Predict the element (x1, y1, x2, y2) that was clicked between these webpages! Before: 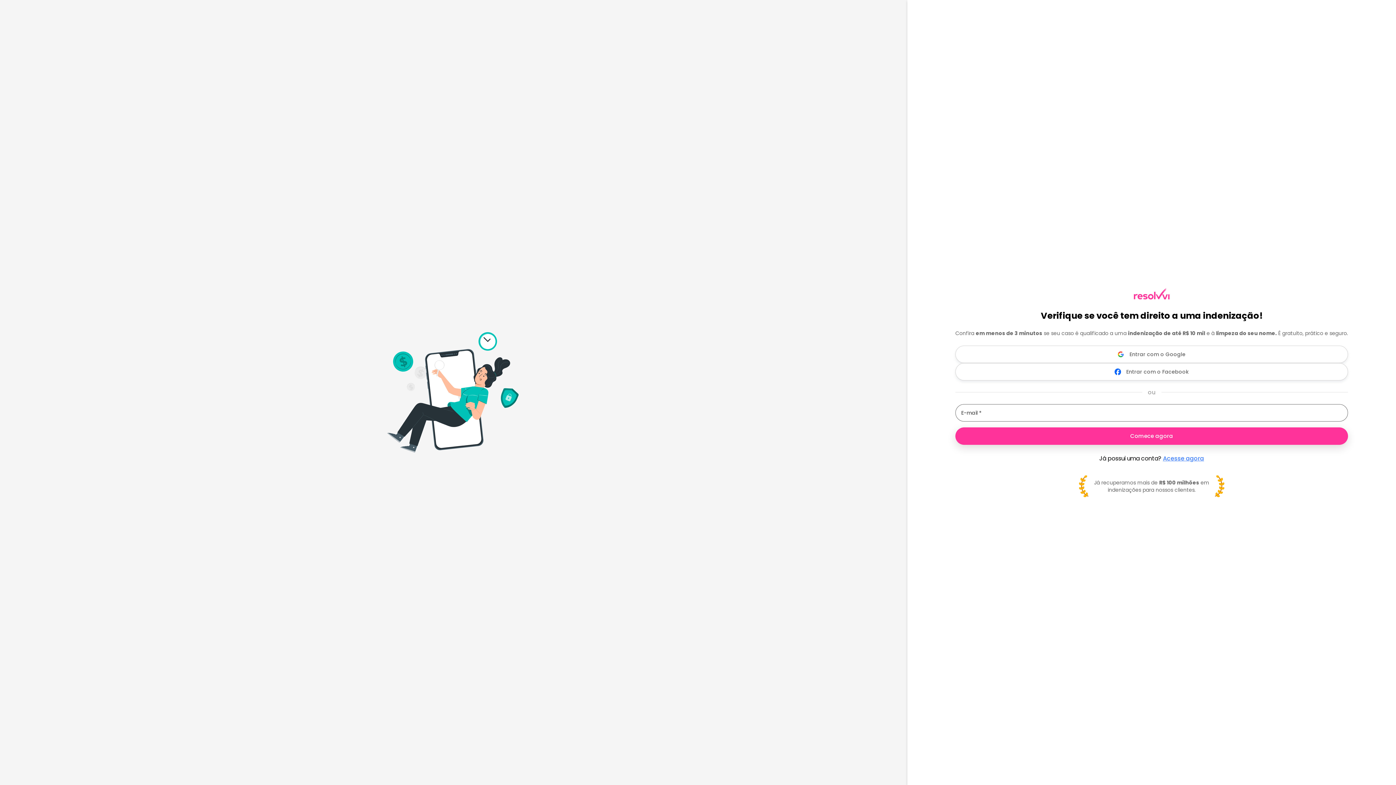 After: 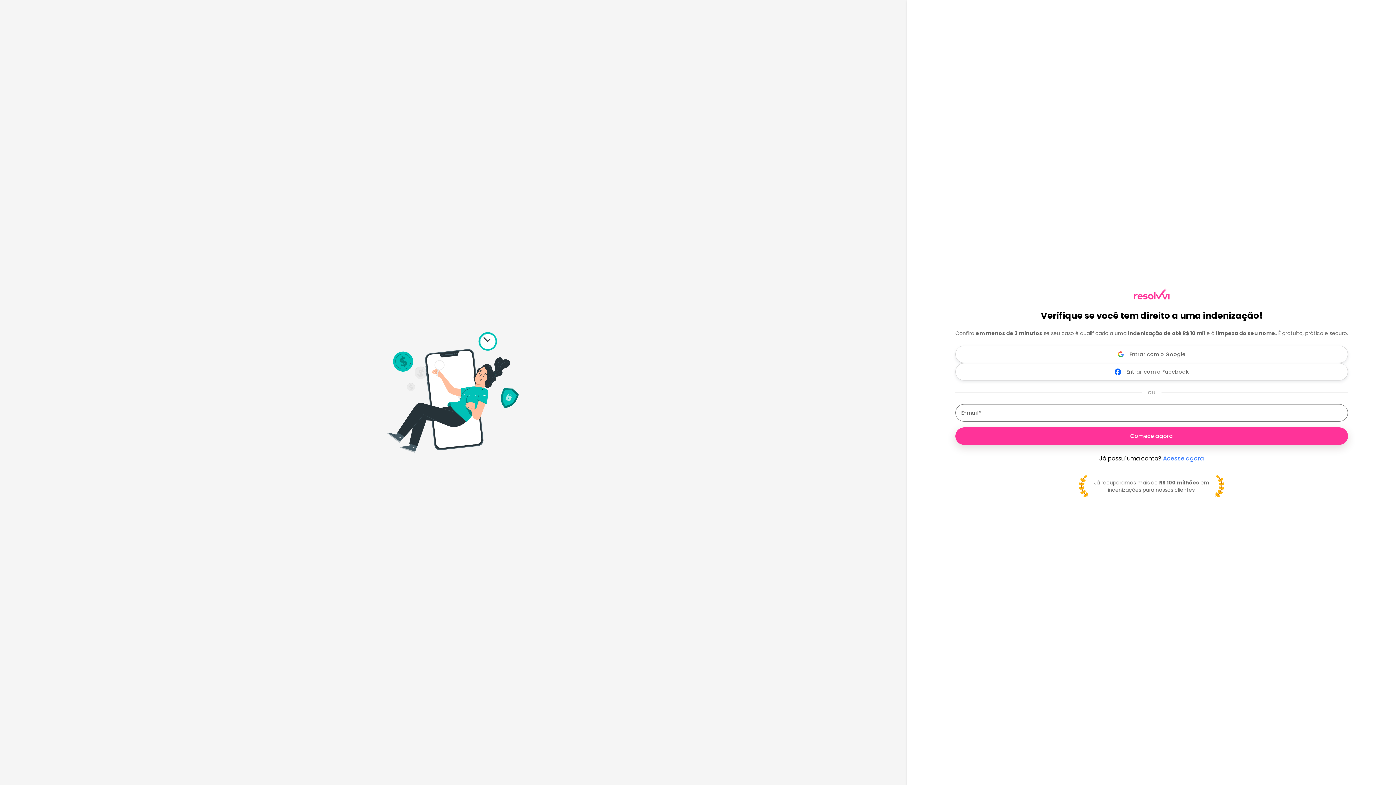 Action: bbox: (955, 363, 1348, 380) label: Entrar com o Facebook